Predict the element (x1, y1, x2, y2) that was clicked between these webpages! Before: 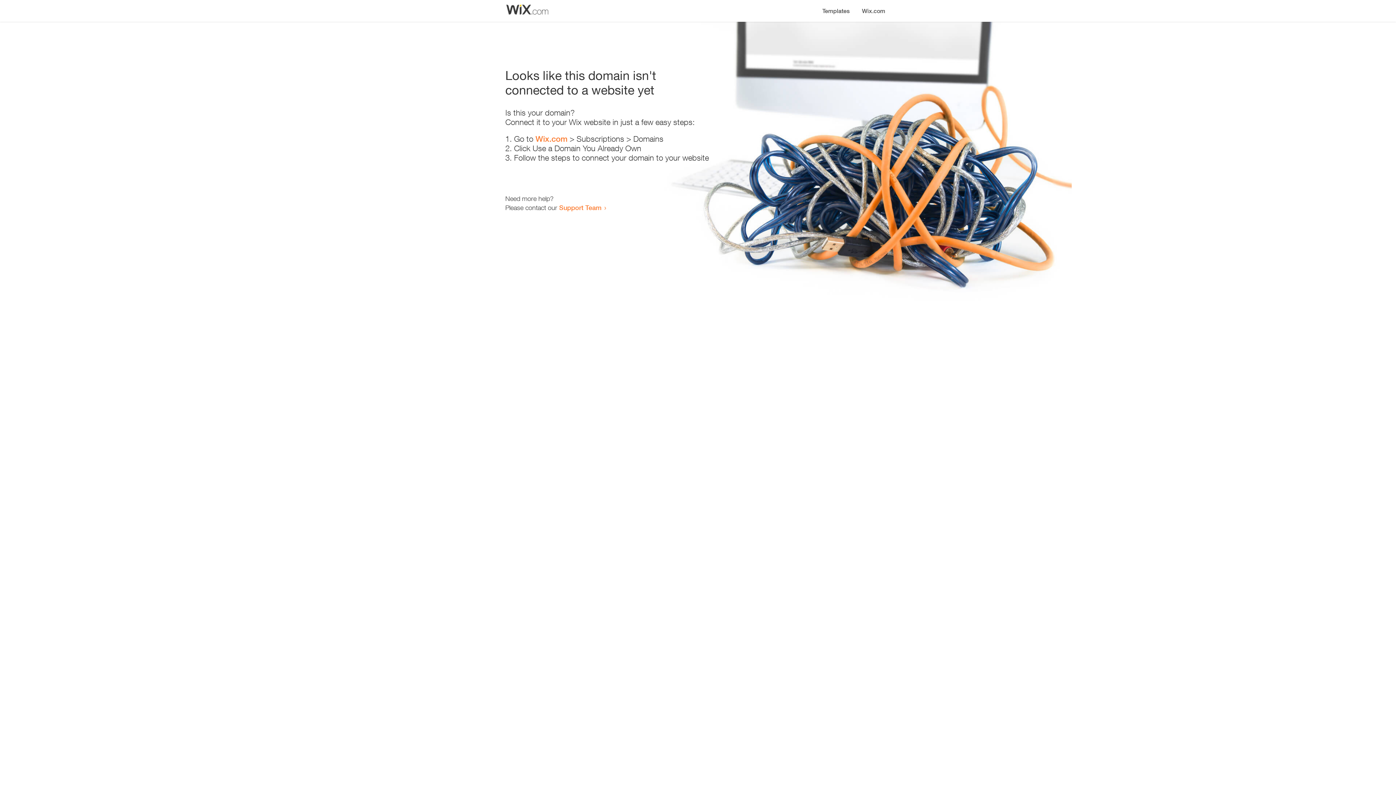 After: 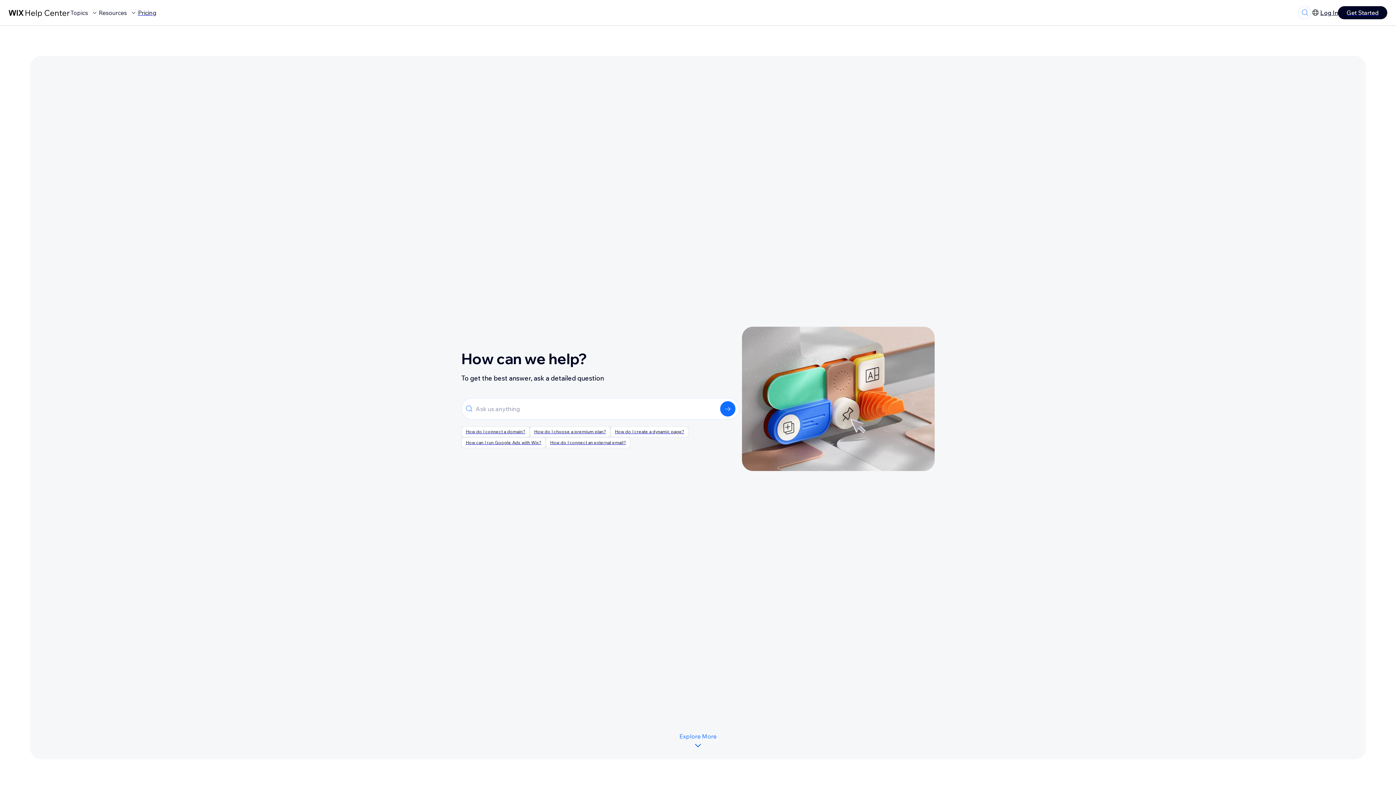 Action: label: Support Team bbox: (559, 203, 601, 211)